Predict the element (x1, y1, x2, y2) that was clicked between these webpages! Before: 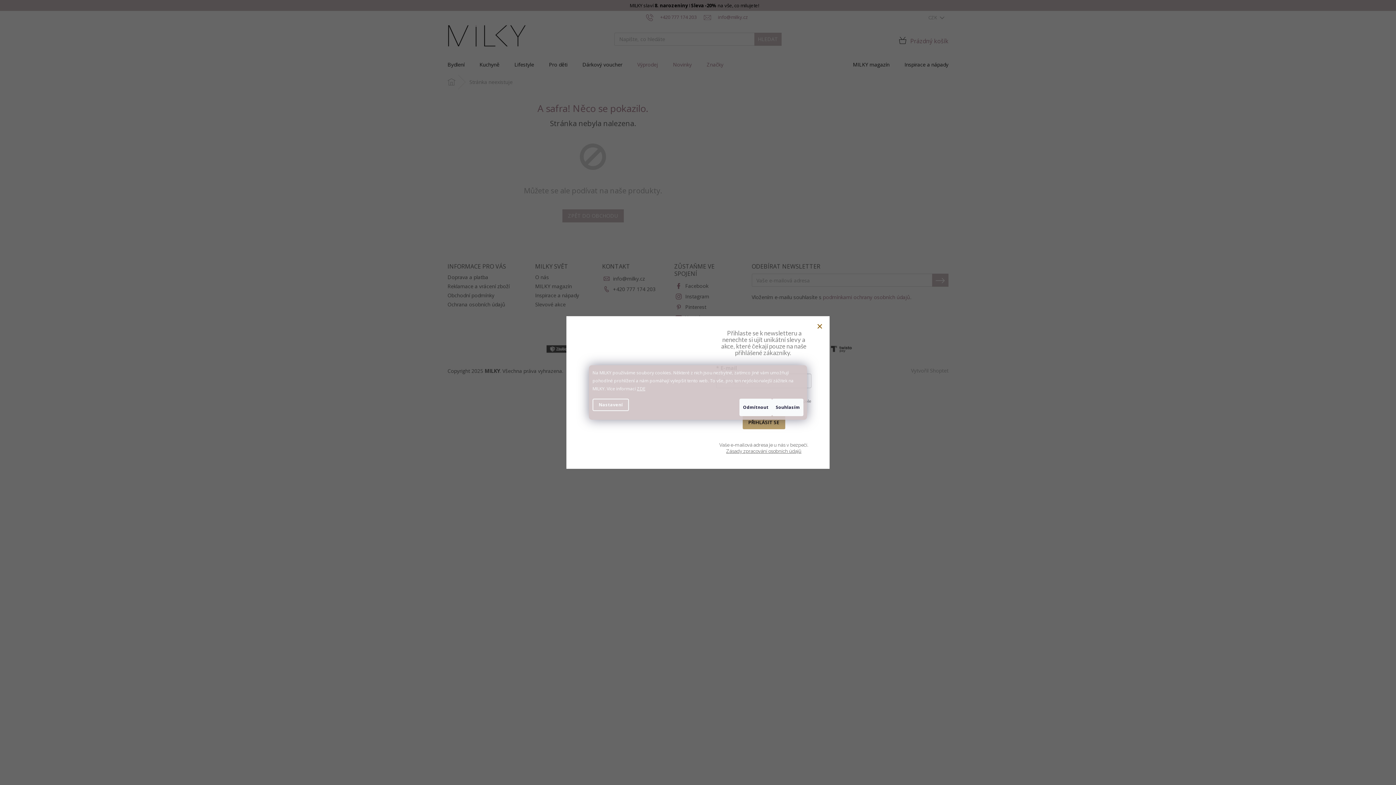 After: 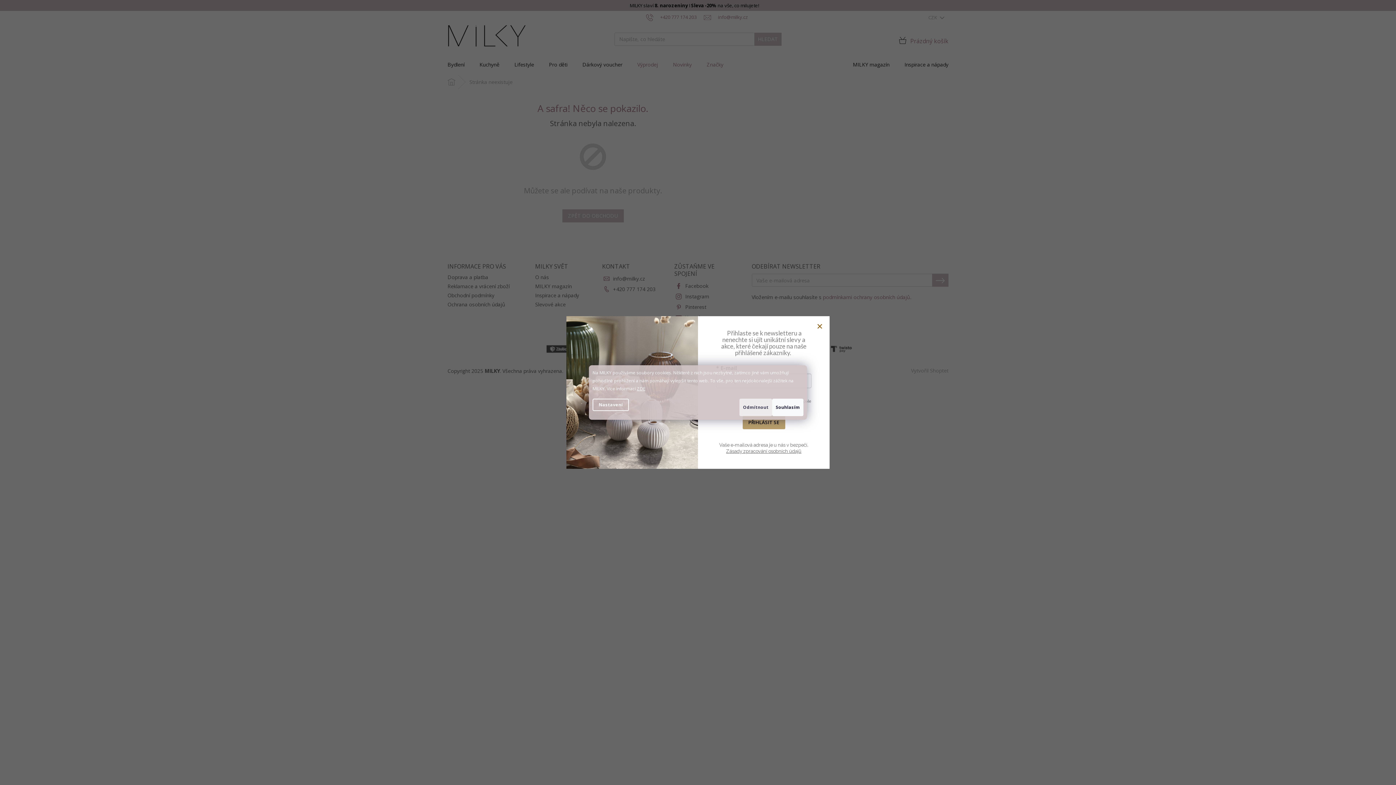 Action: bbox: (739, 398, 772, 416) label: Odmítnout